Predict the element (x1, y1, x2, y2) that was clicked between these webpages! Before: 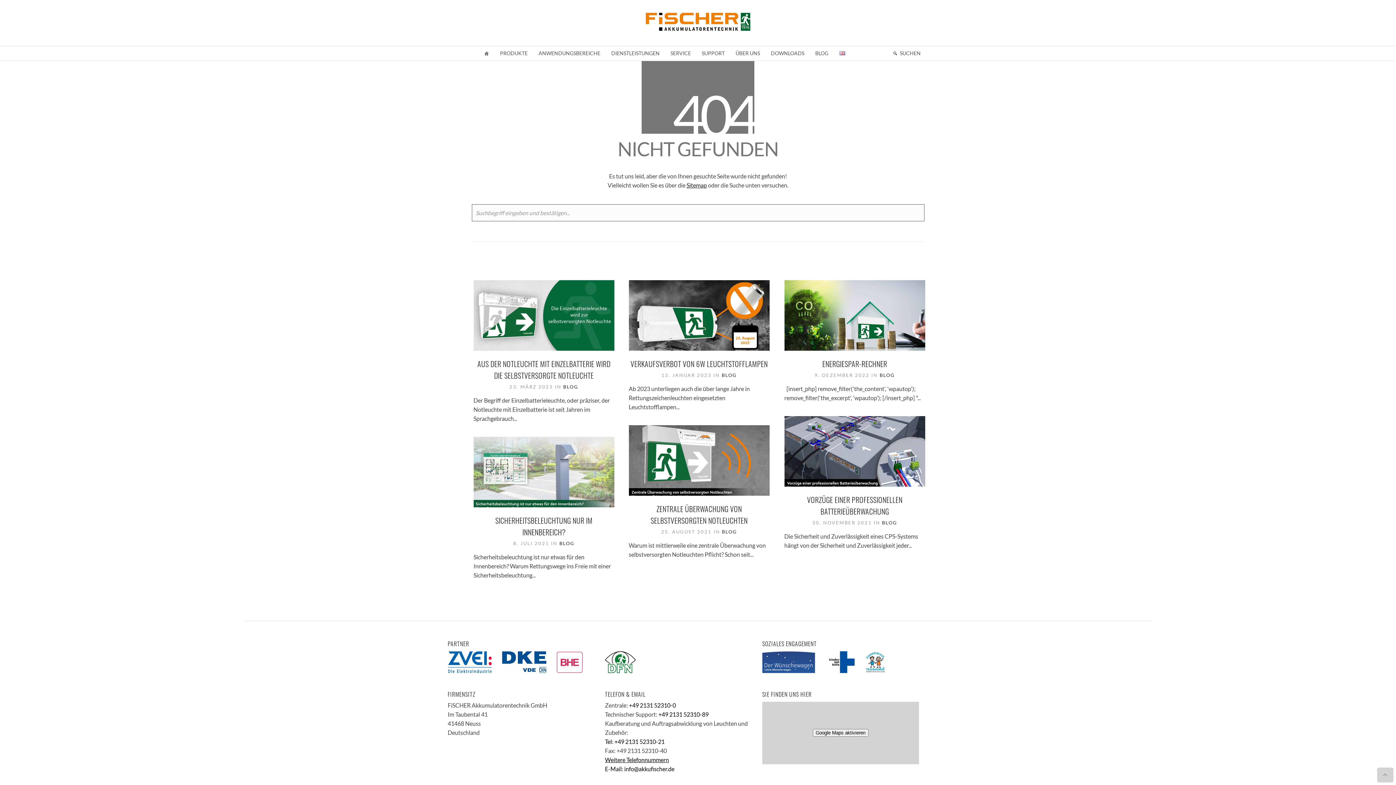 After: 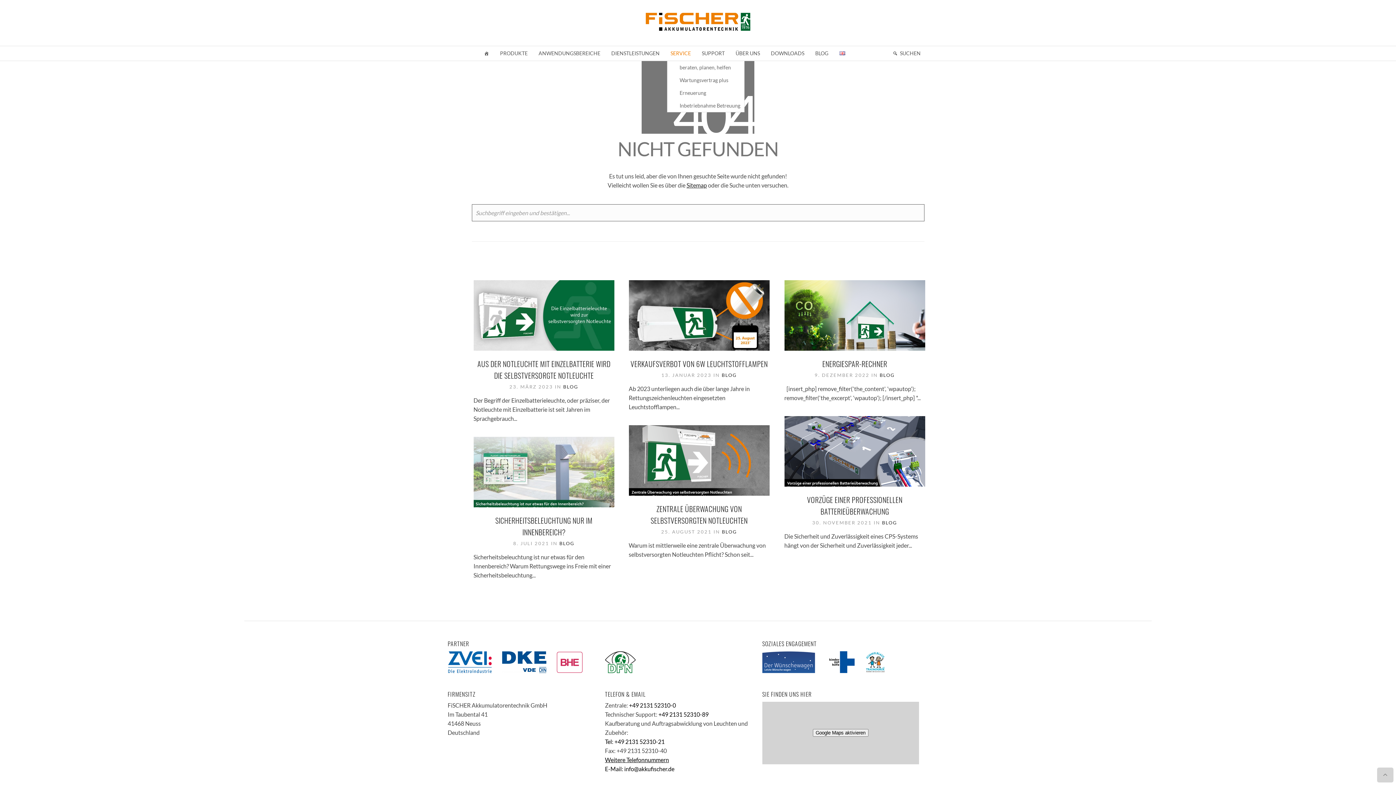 Action: label: SERVICE bbox: (667, 46, 694, 60)